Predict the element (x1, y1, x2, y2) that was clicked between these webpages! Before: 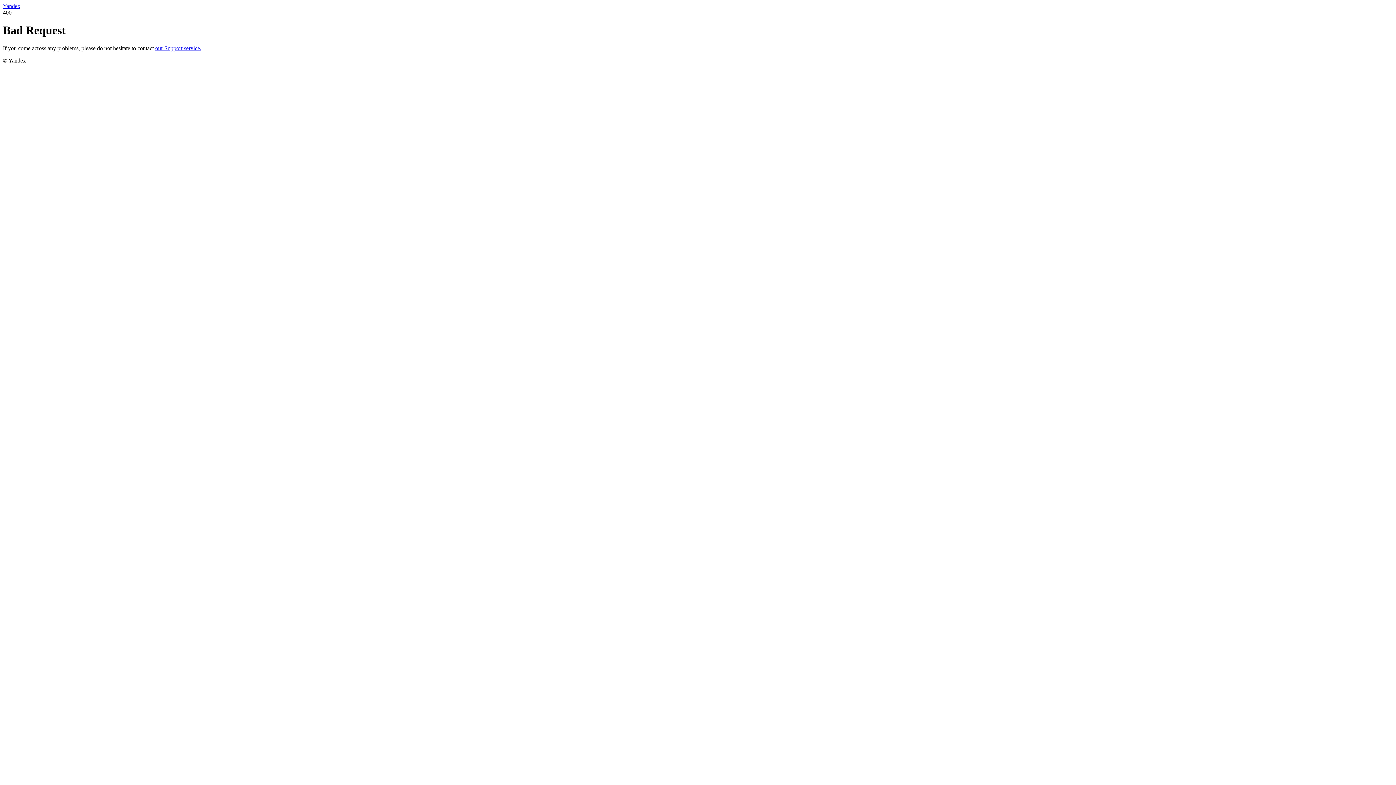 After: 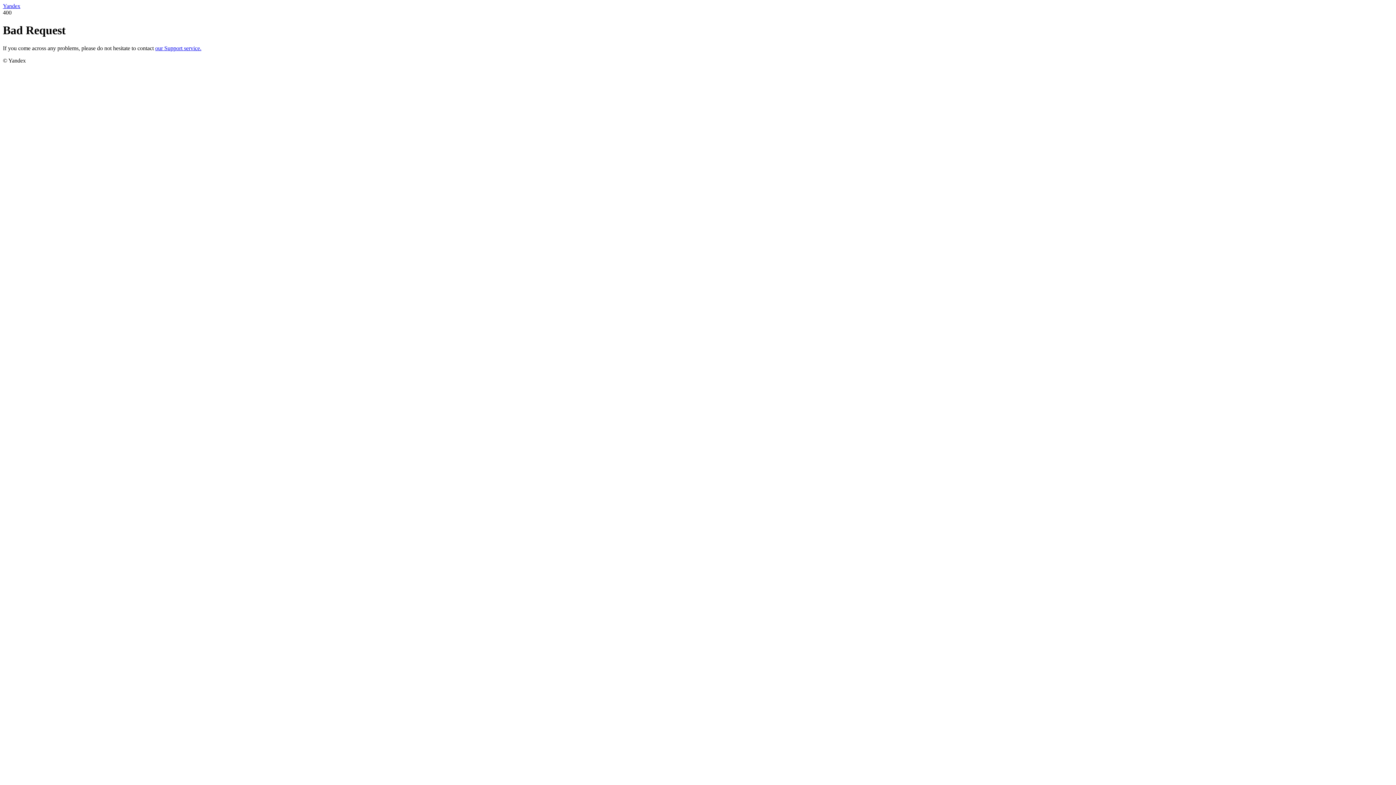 Action: label: Yandex bbox: (2, 2, 20, 9)